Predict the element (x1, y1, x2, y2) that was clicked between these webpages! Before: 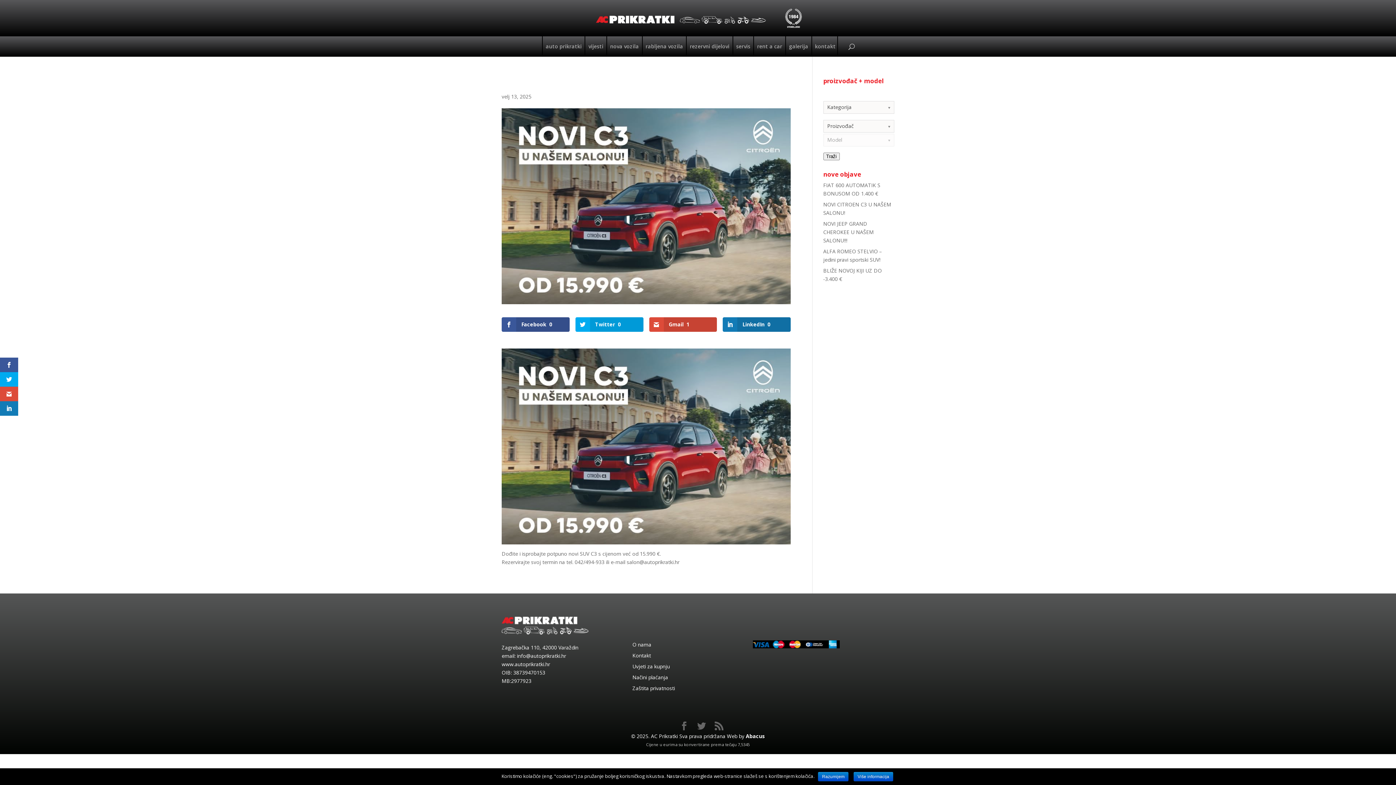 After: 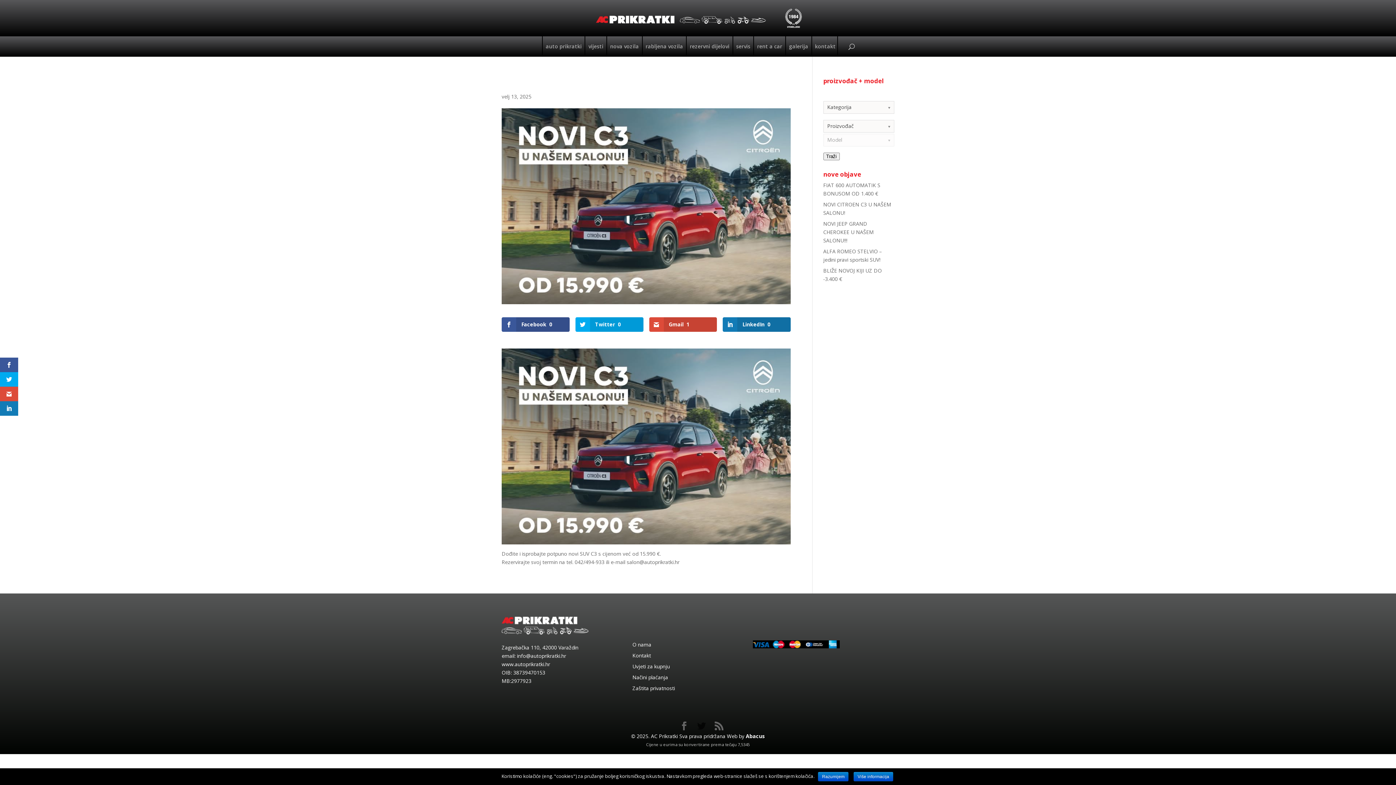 Action: bbox: (697, 722, 706, 731)